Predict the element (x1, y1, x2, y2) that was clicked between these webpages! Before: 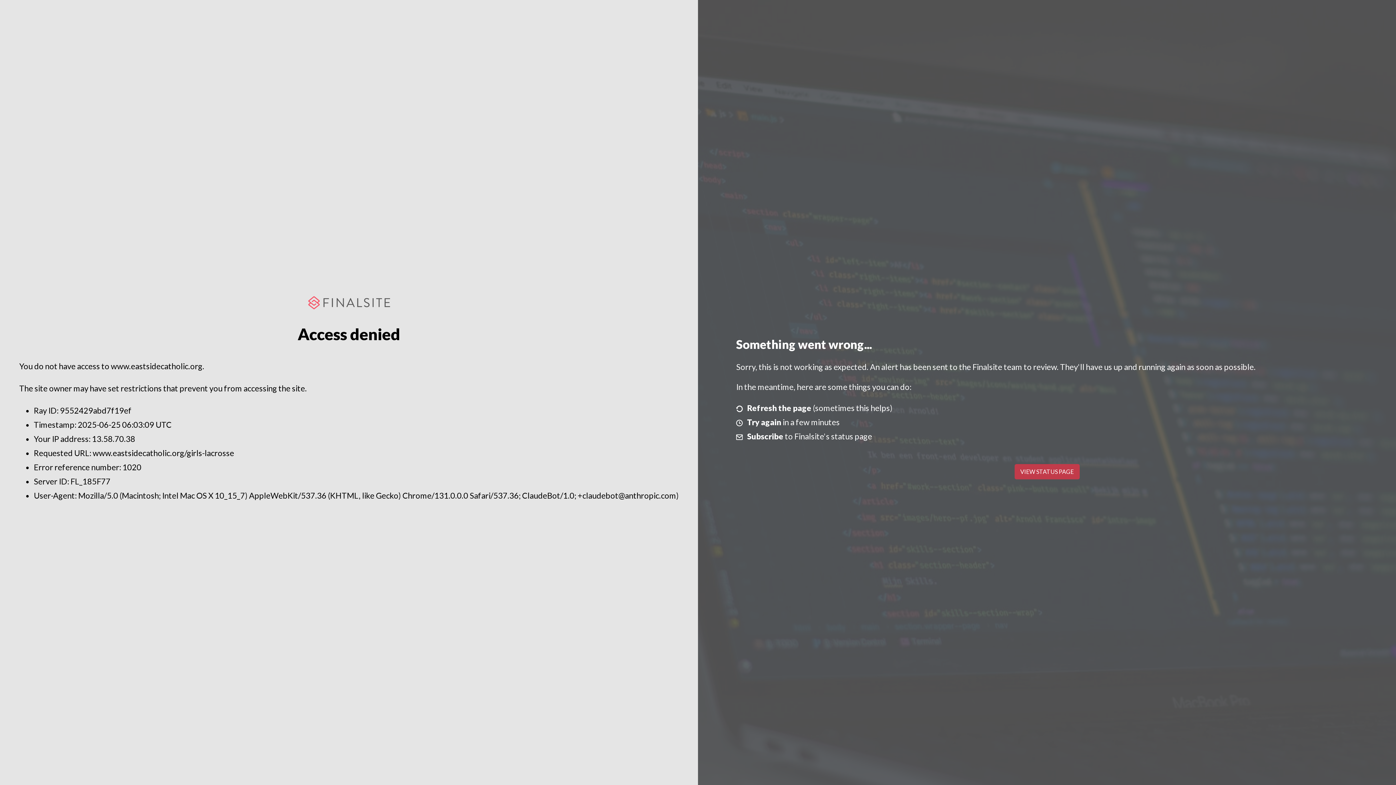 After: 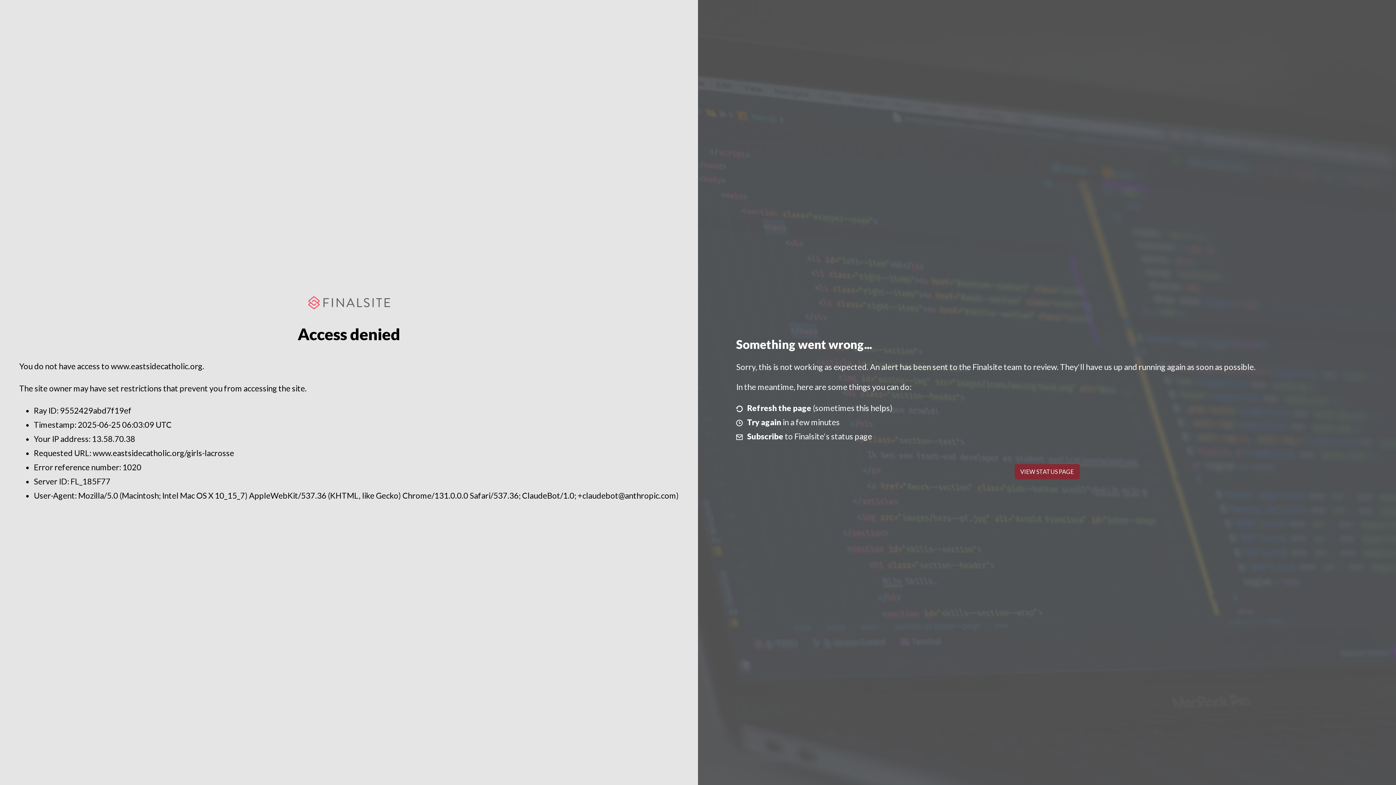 Action: bbox: (1014, 464, 1079, 479) label: VIEW STATUS PAGE